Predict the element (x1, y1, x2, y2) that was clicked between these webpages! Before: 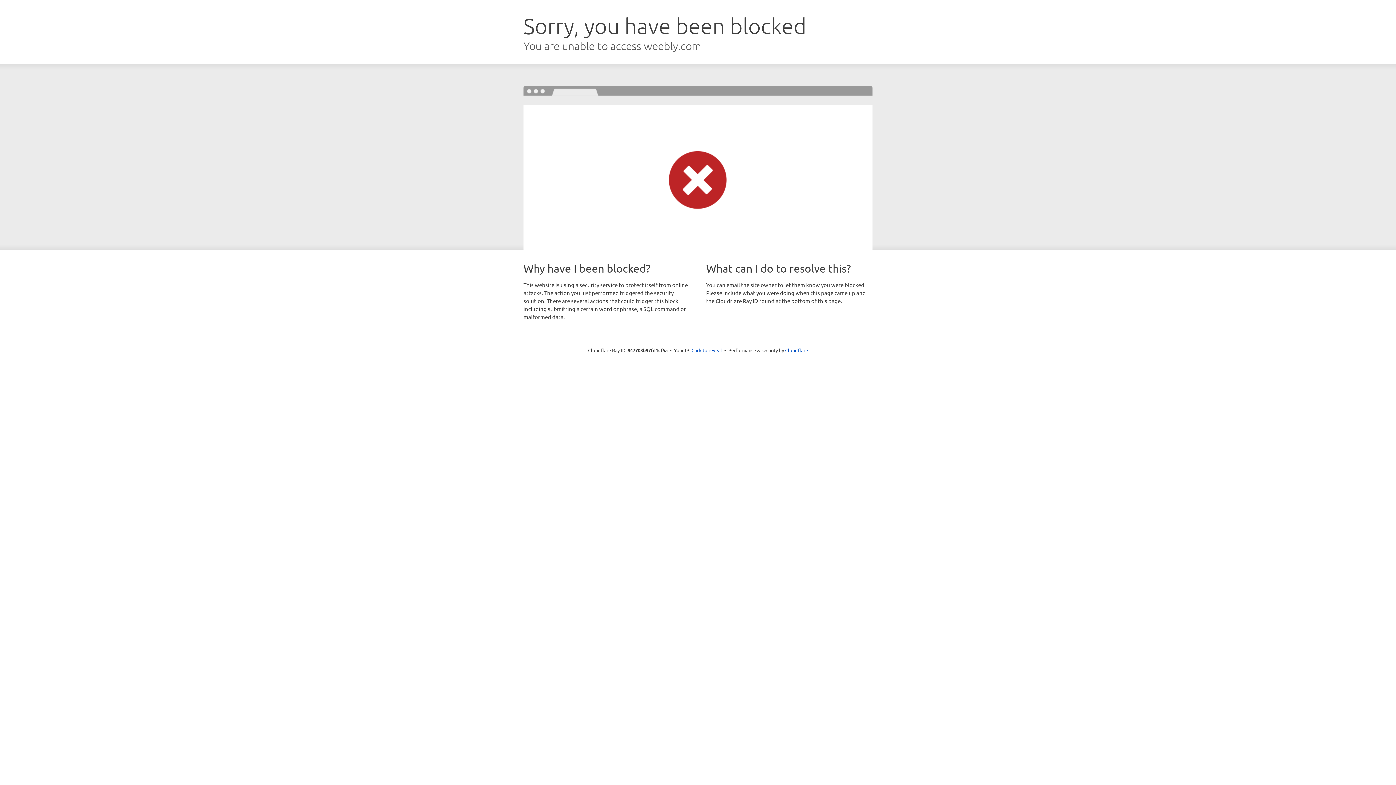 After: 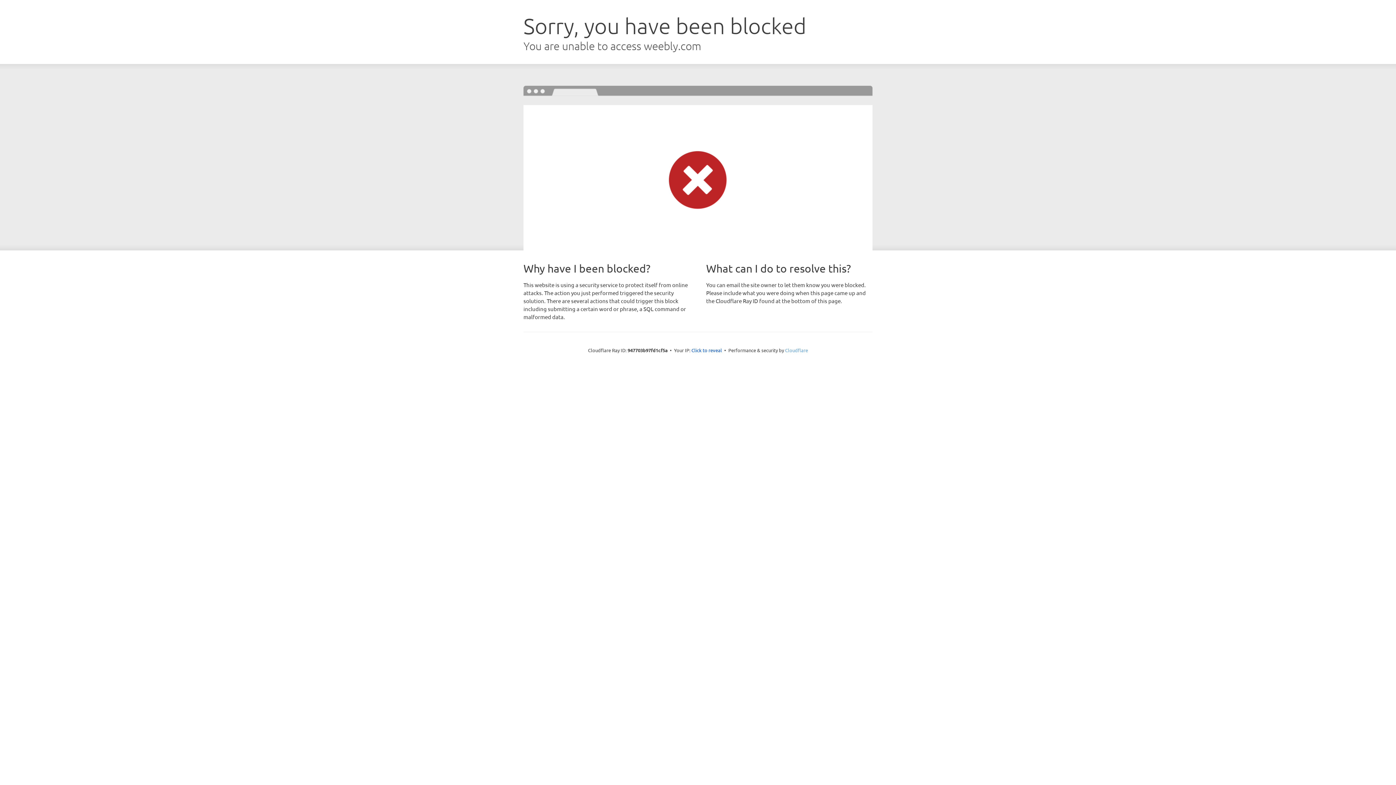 Action: label: Cloudflare bbox: (785, 347, 808, 353)